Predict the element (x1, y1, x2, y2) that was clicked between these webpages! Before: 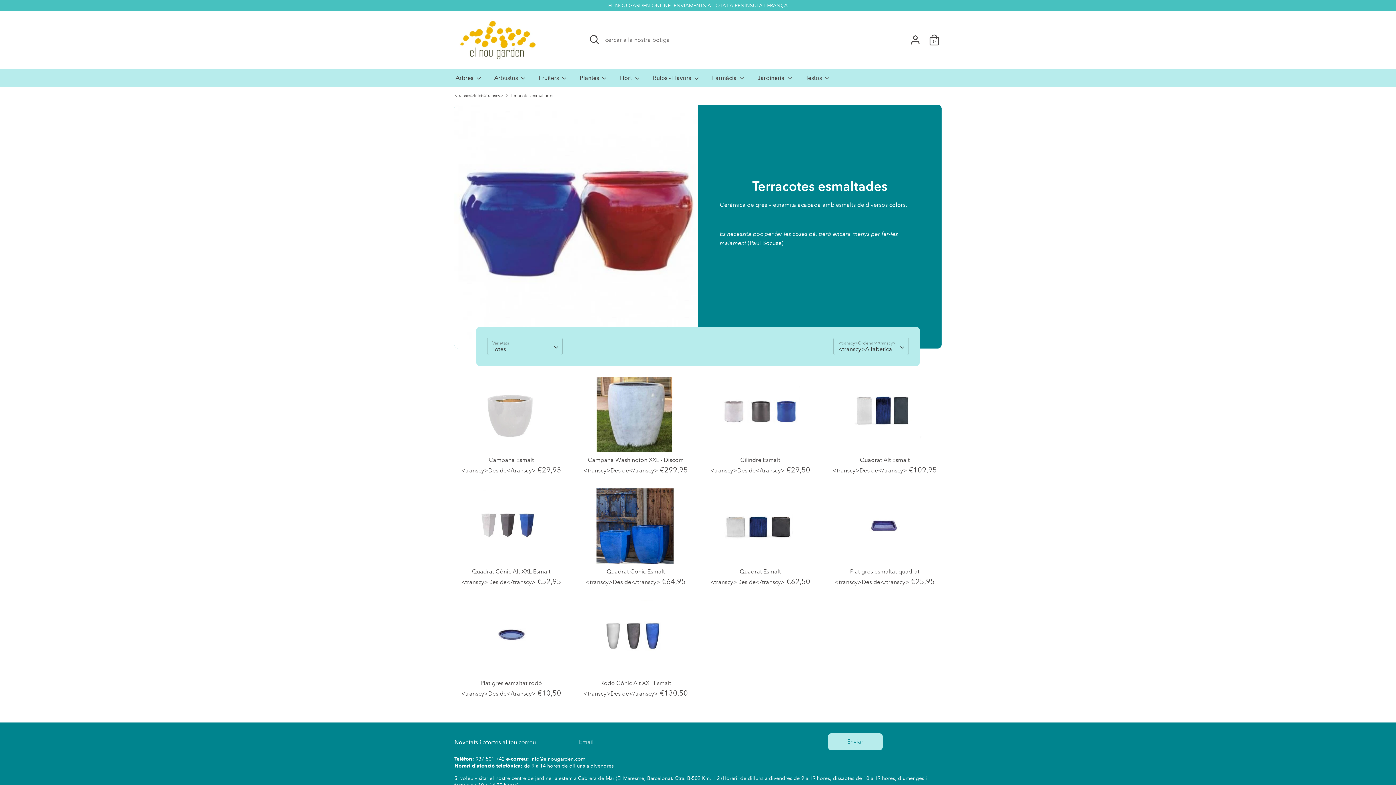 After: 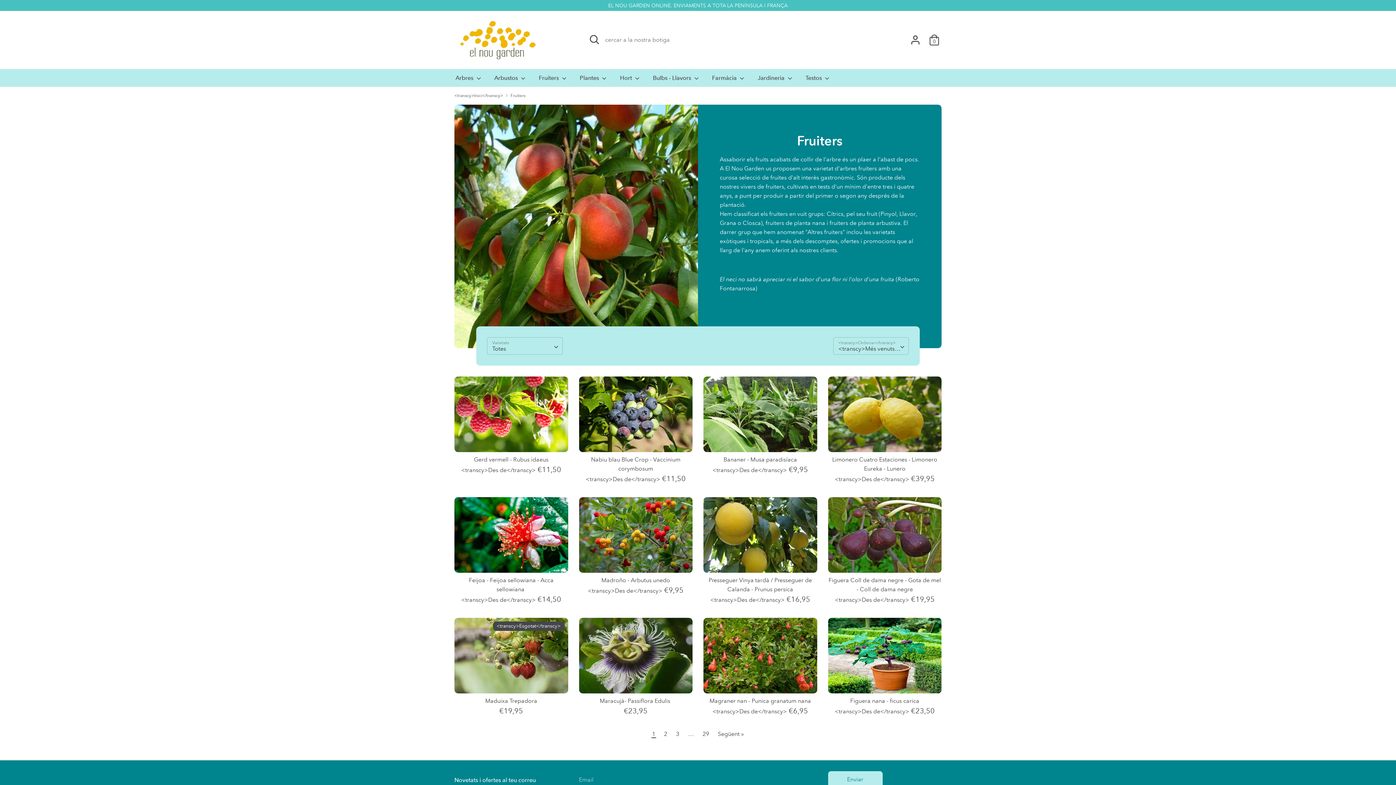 Action: label: Fruiters  bbox: (533, 73, 573, 86)